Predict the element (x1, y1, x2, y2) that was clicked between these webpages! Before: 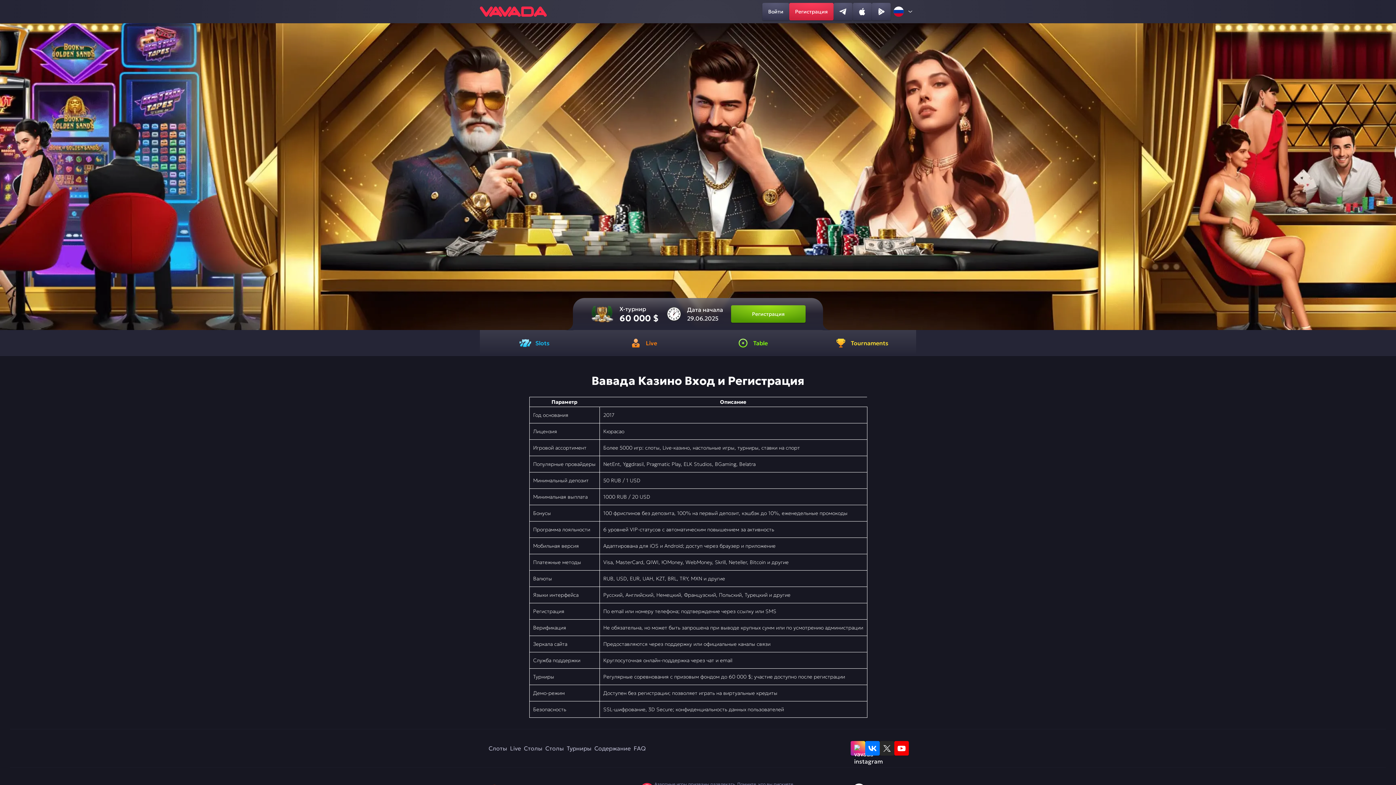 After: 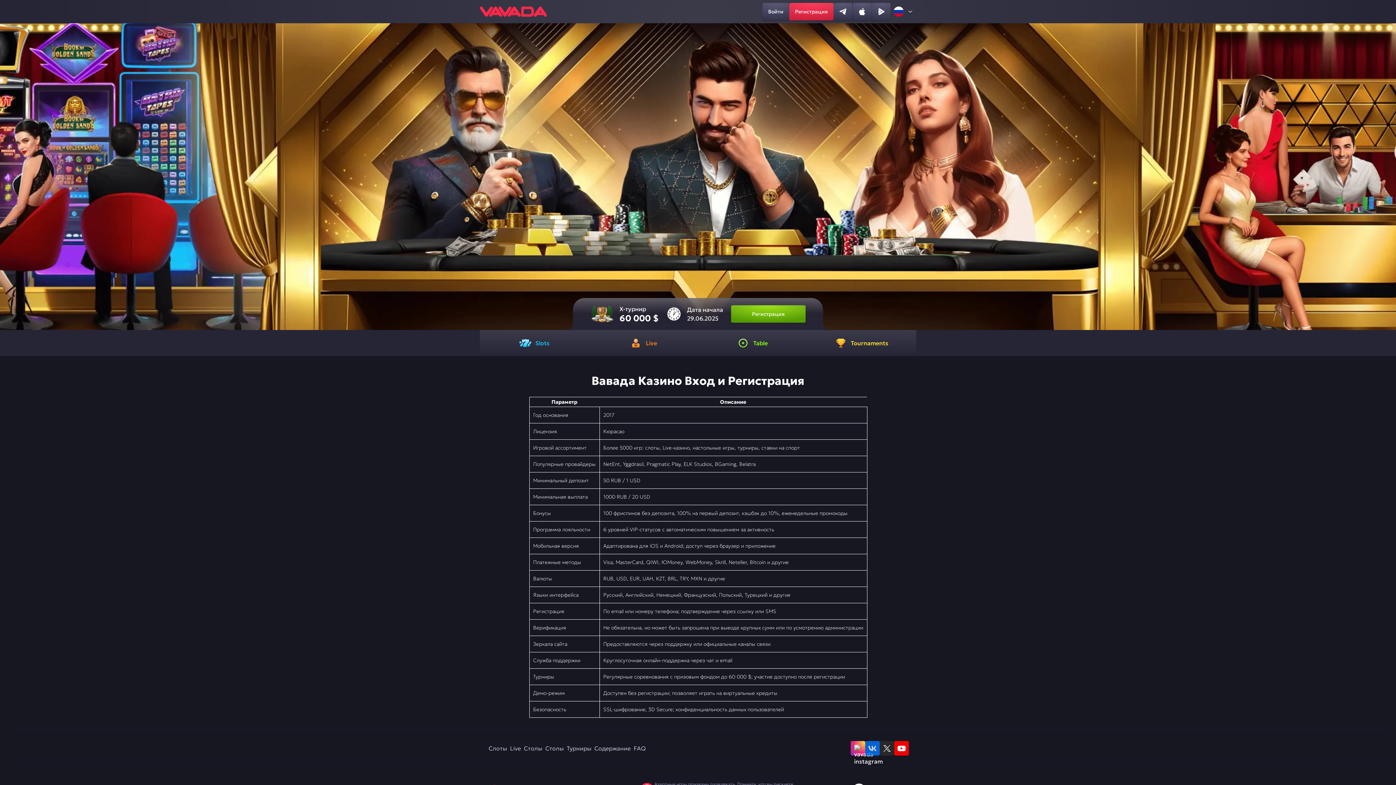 Action: bbox: (865, 741, 880, 756)